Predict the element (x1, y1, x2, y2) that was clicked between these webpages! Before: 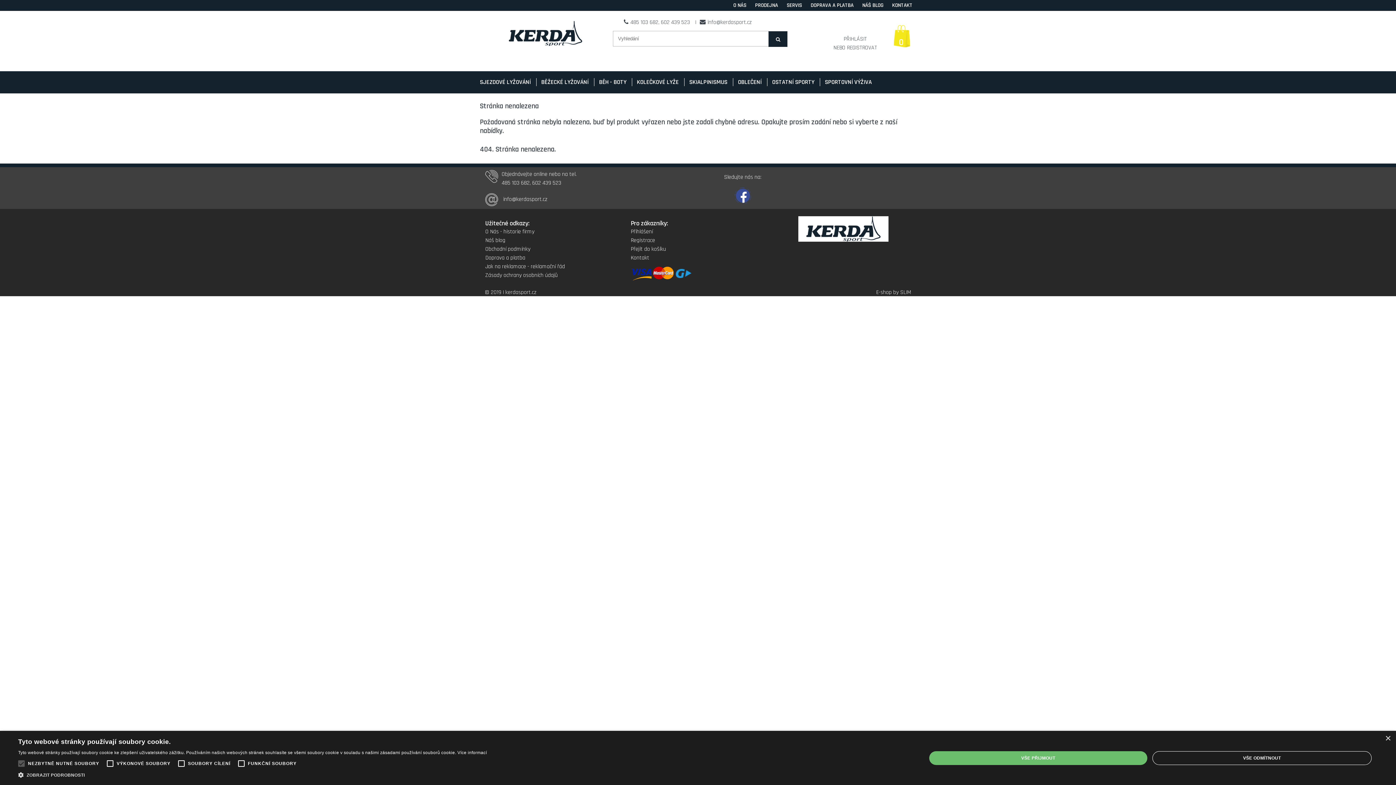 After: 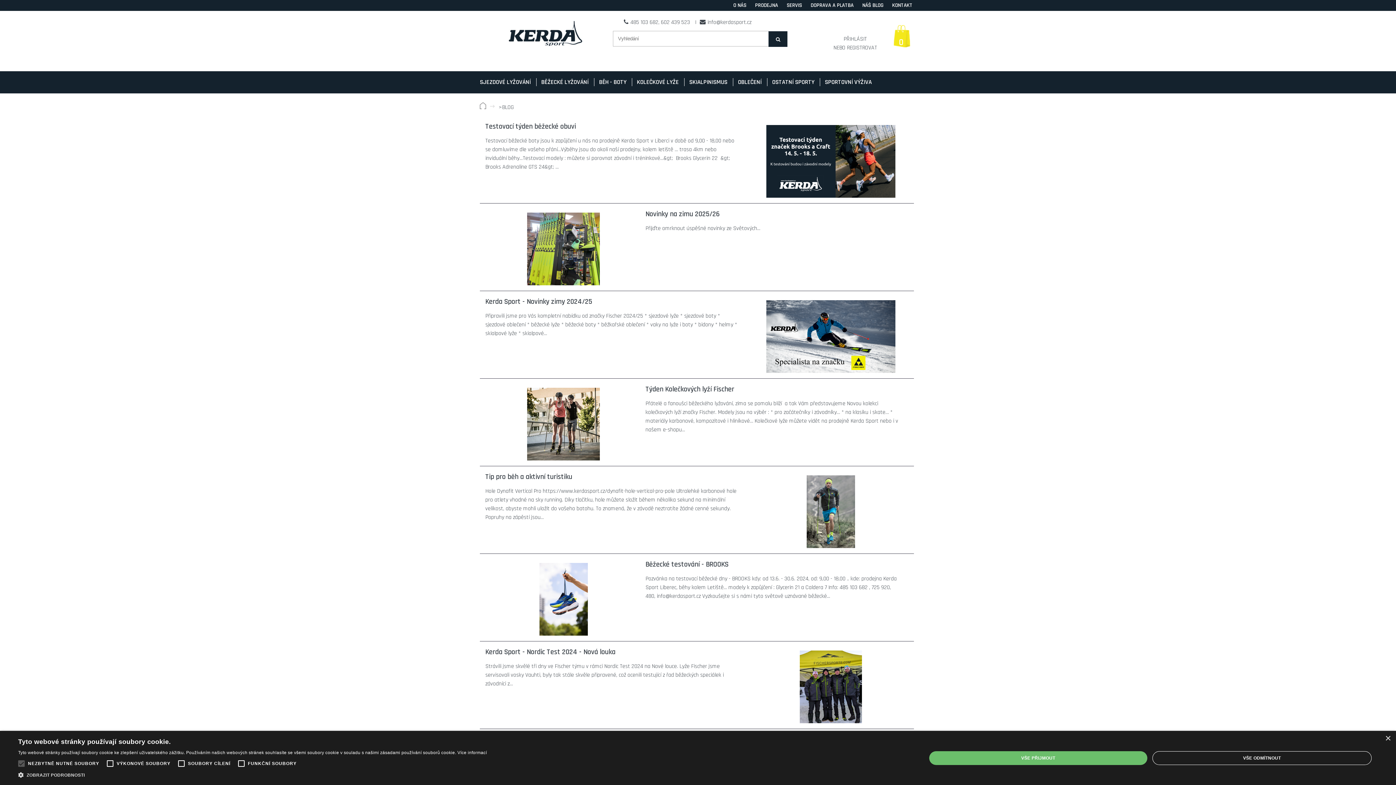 Action: label: Náš blog bbox: (485, 236, 505, 244)